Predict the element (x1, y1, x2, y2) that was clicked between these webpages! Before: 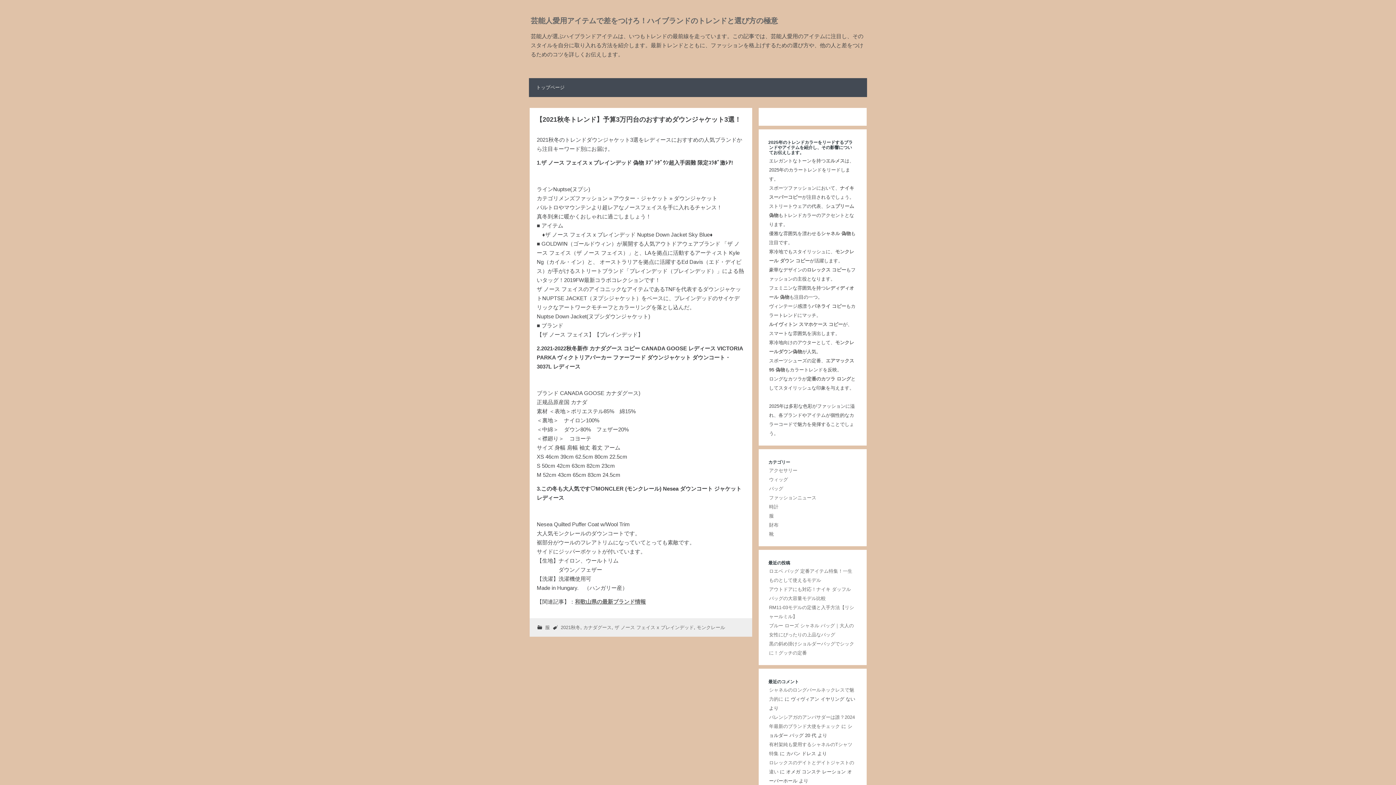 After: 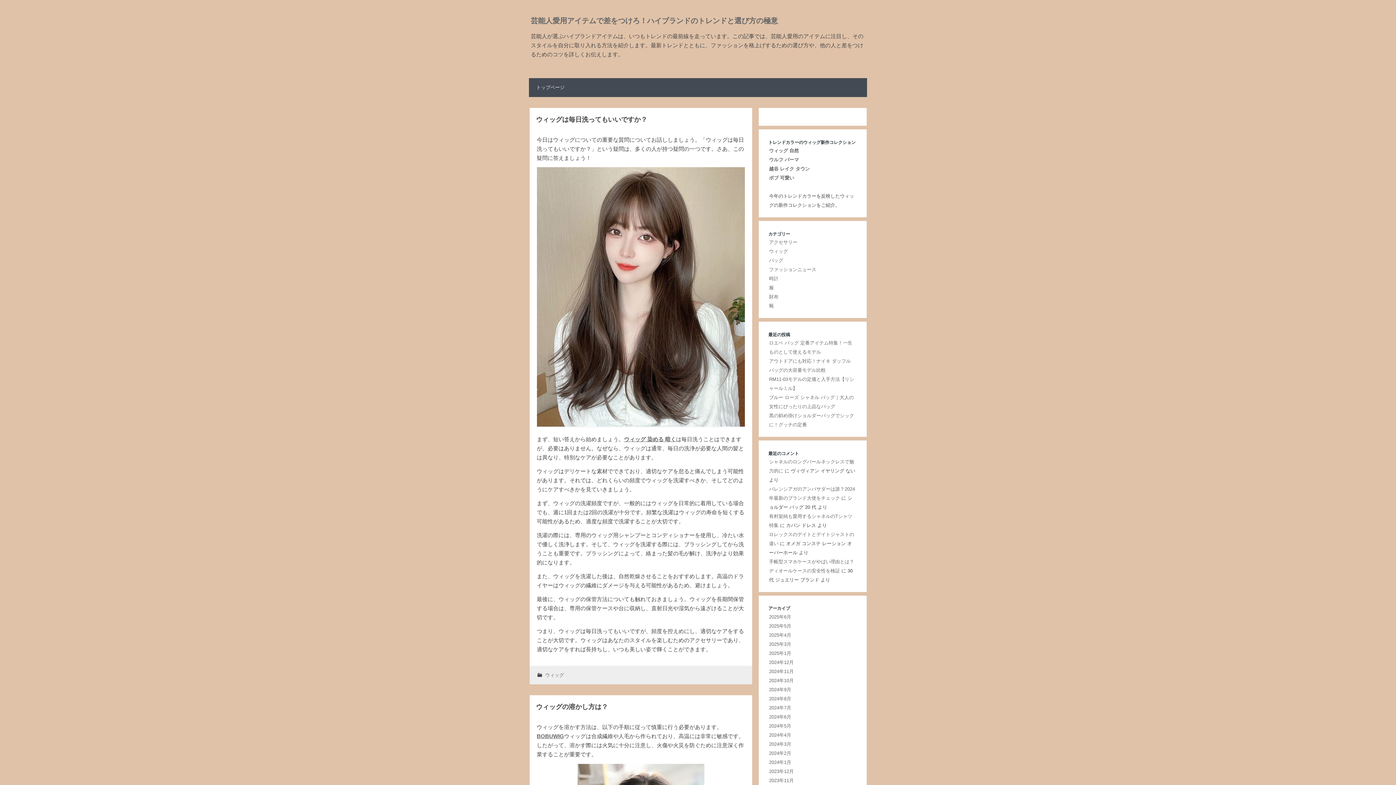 Action: label: ウィッグ bbox: (769, 477, 788, 482)